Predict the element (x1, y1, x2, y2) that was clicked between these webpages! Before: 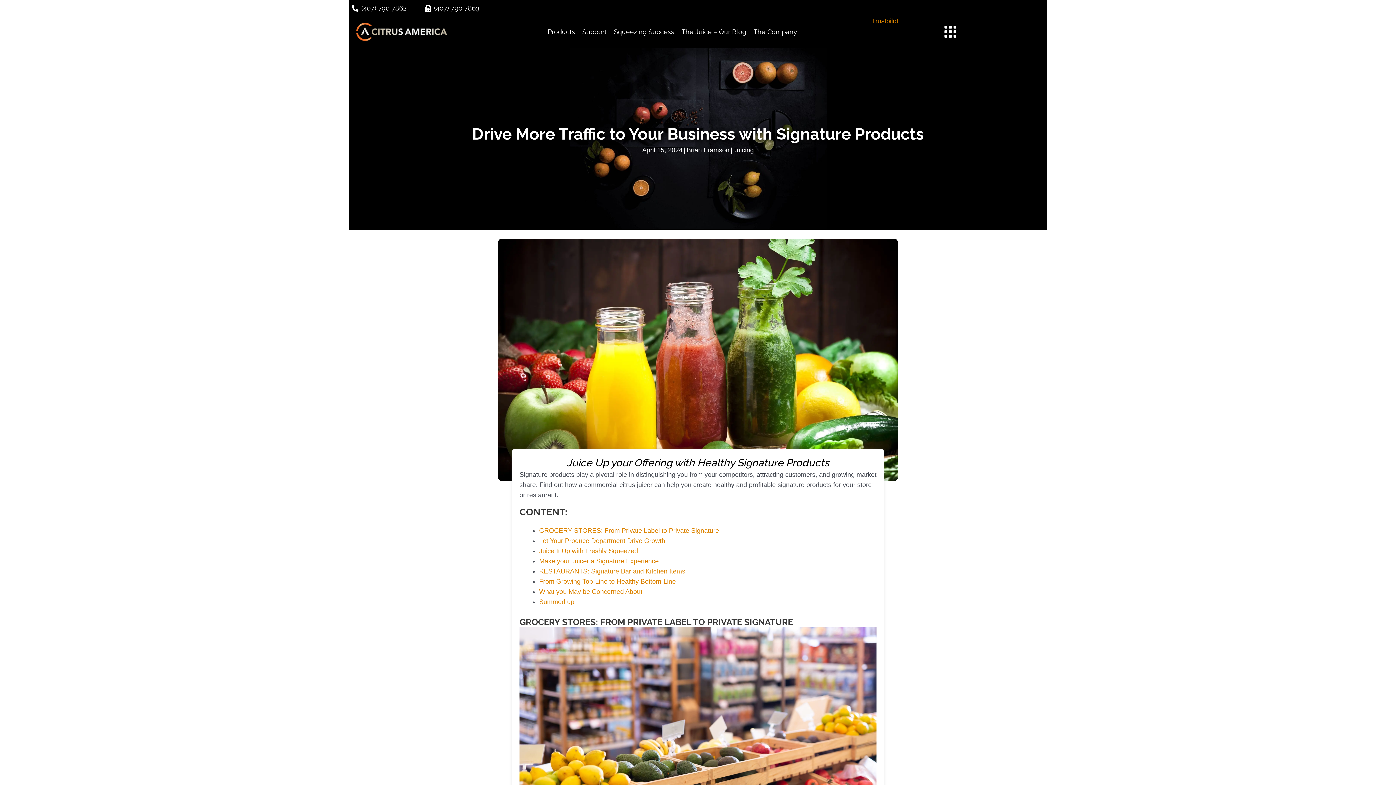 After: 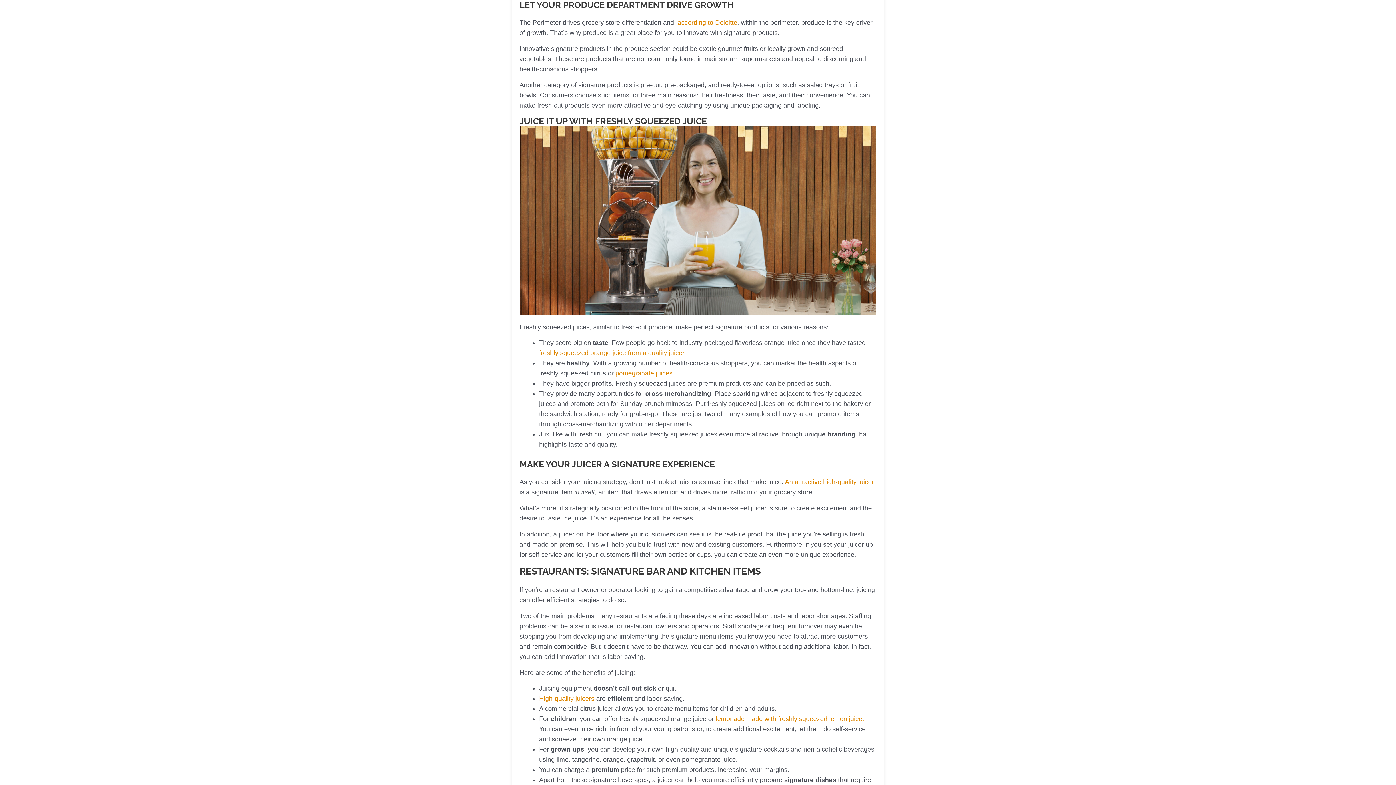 Action: label: Let Your Produce Department Drive Growth bbox: (539, 537, 665, 544)